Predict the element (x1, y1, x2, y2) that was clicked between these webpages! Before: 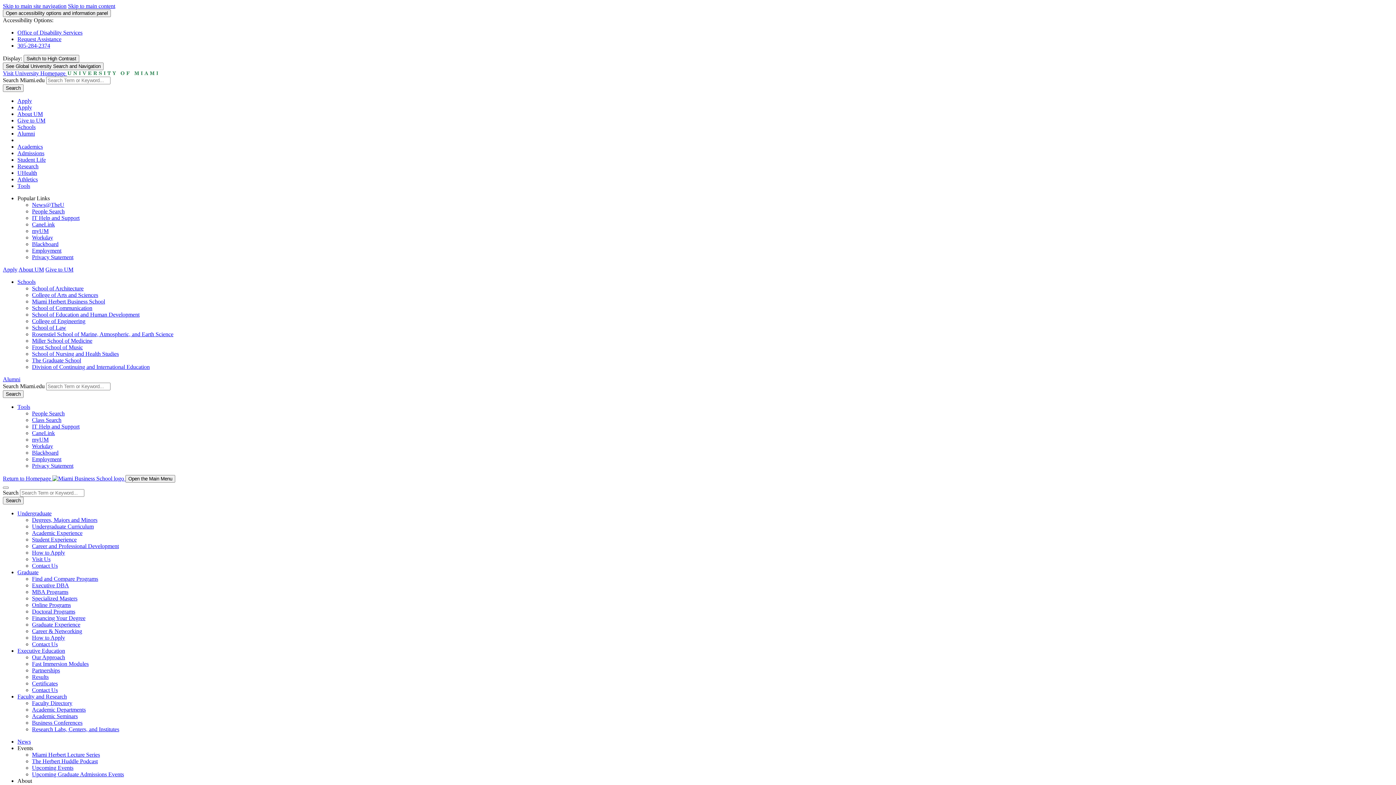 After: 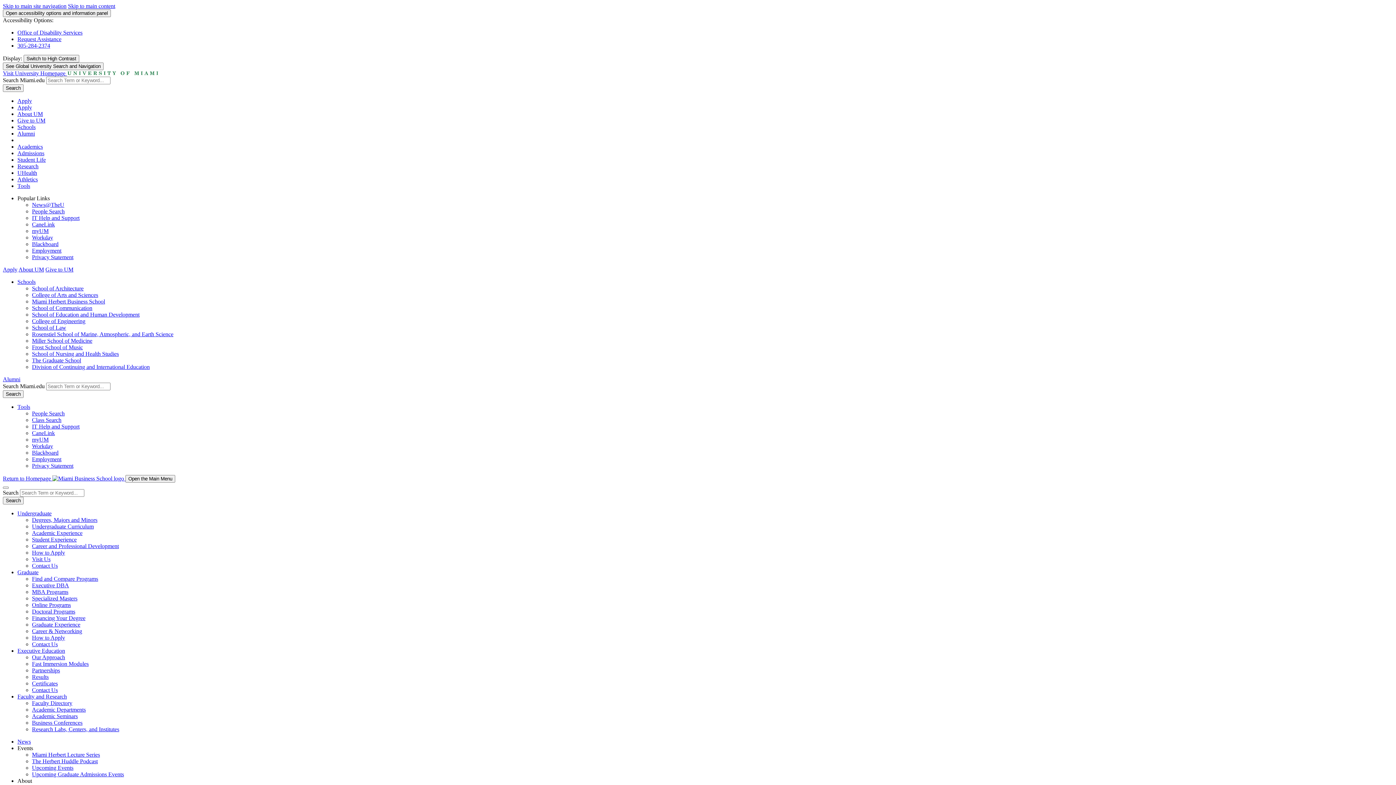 Action: label: Search bbox: (2, 497, 23, 504)